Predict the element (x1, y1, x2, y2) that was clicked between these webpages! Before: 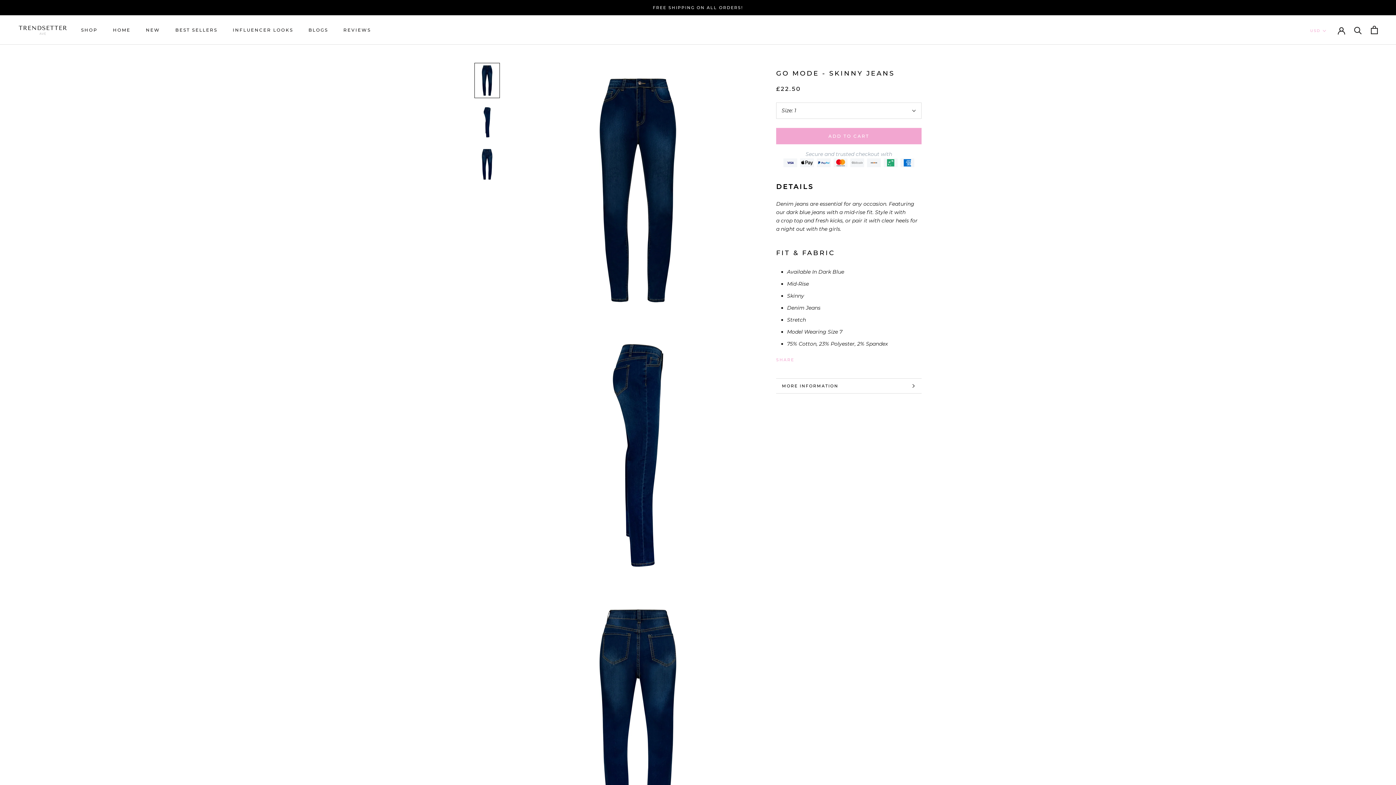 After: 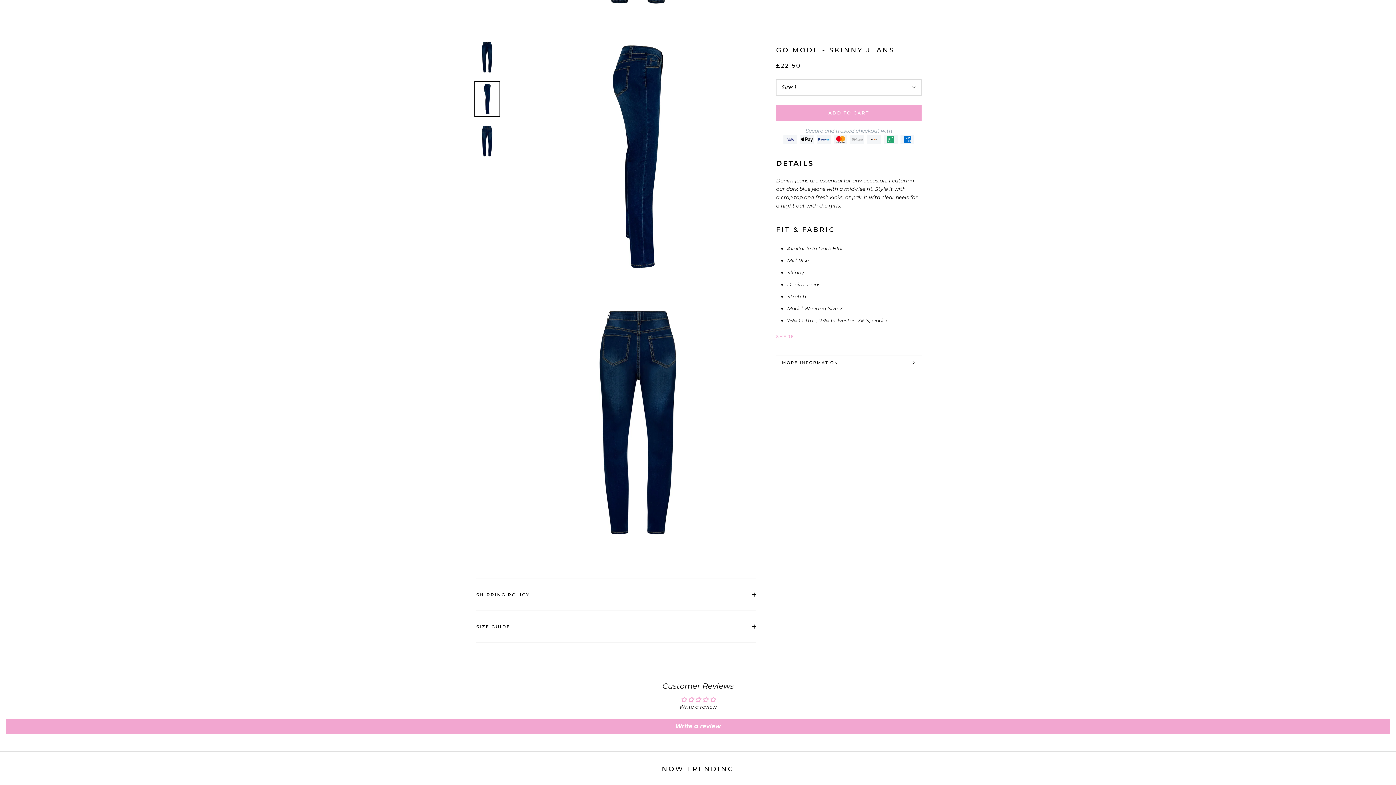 Action: bbox: (474, 104, 500, 140)